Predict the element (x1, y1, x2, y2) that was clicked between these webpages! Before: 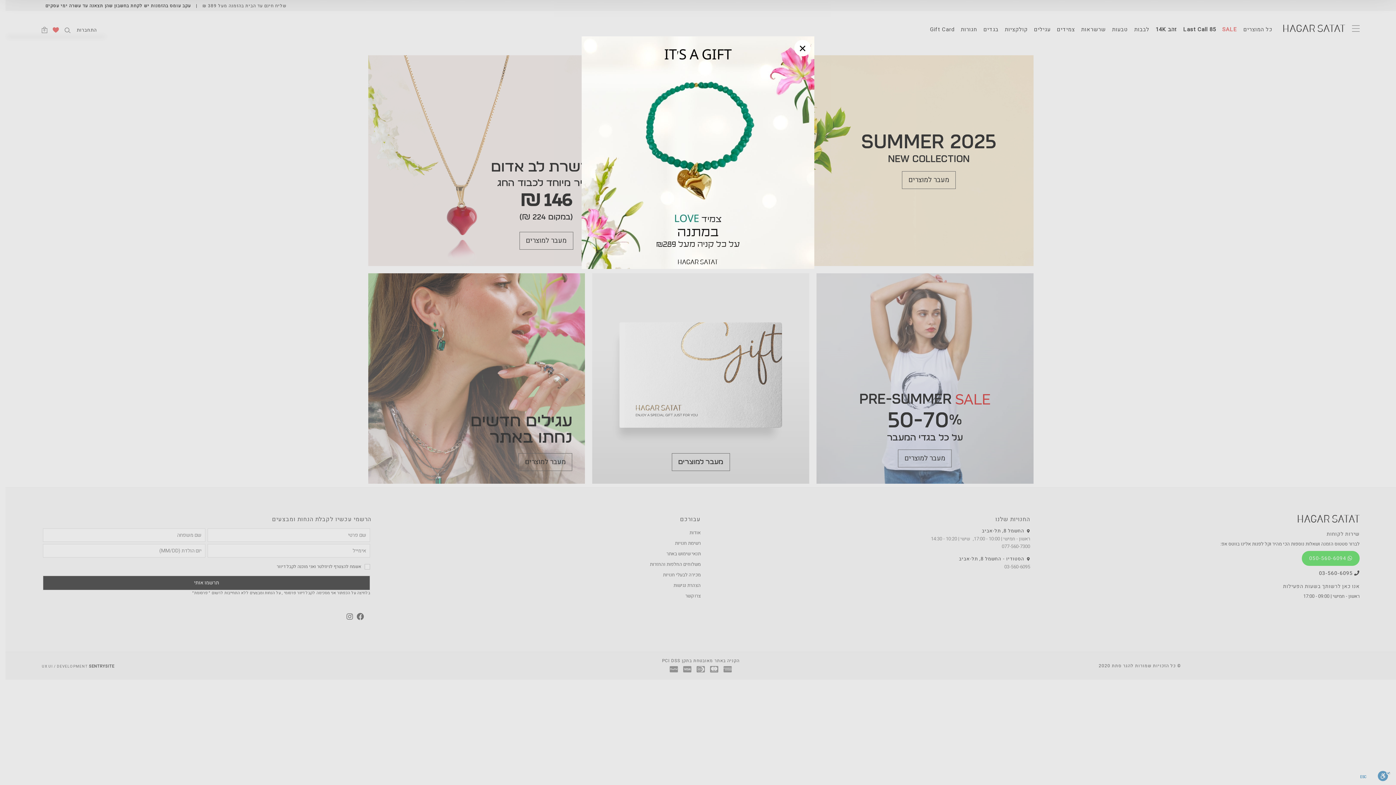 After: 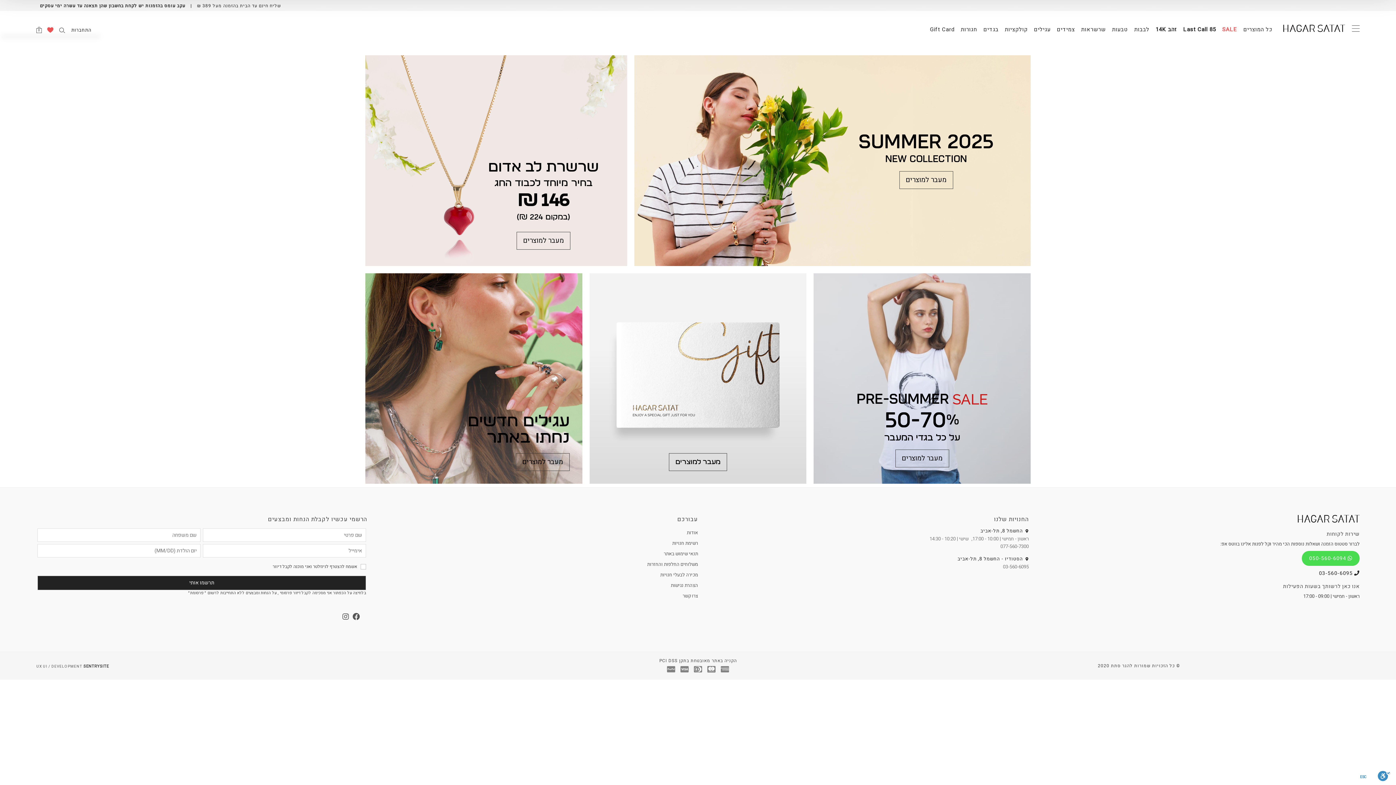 Action: bbox: (794, 40, 810, 56) label: Close